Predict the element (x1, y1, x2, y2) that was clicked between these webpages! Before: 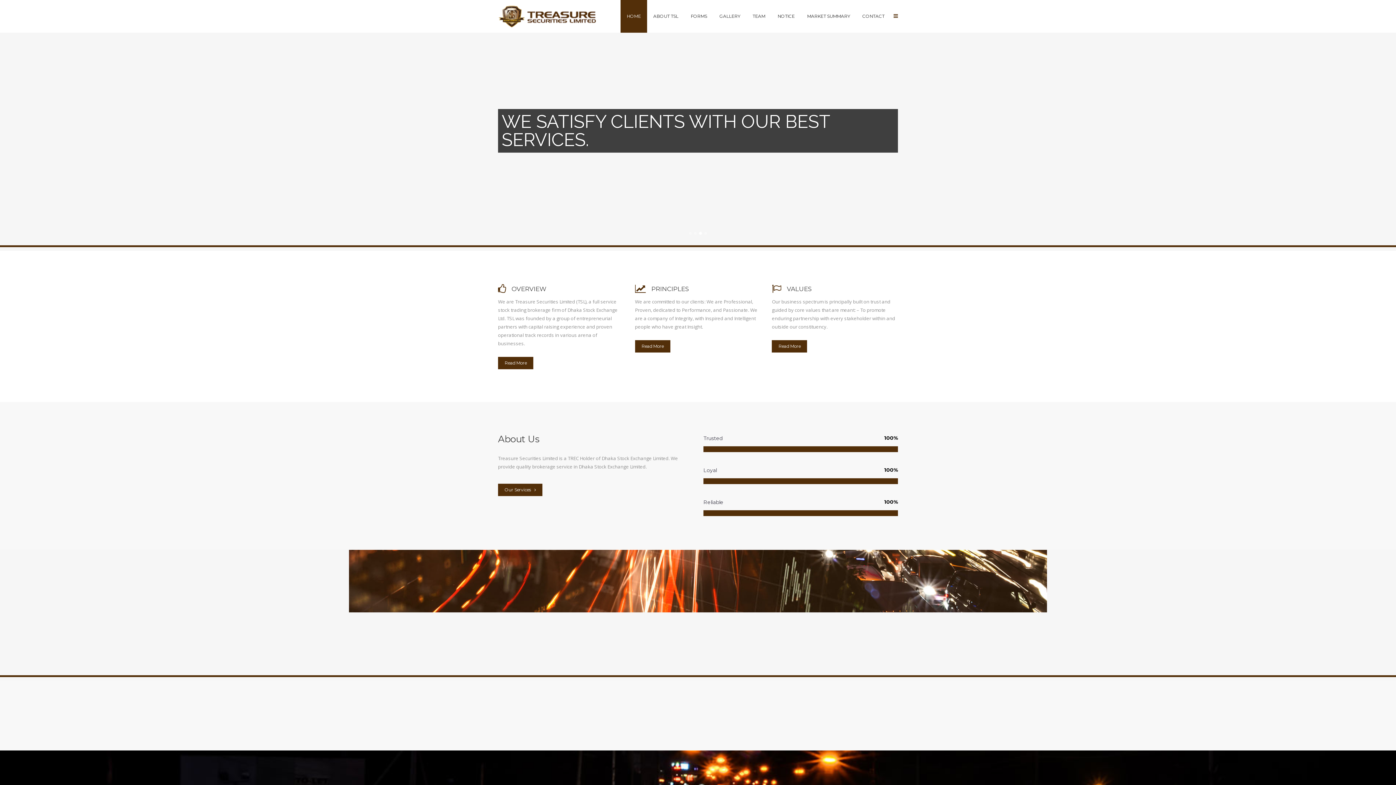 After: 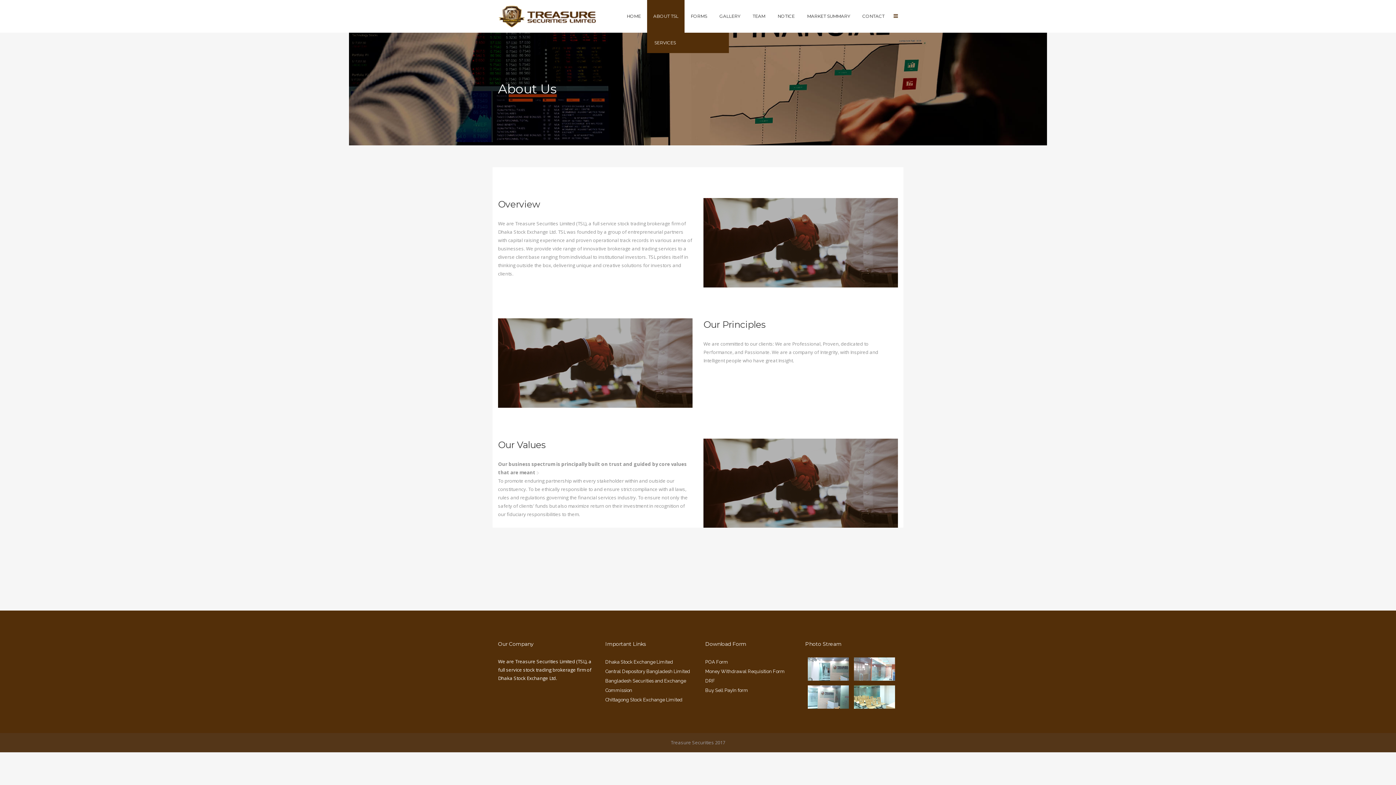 Action: label: ABOUT TSL bbox: (647, 0, 684, 32)